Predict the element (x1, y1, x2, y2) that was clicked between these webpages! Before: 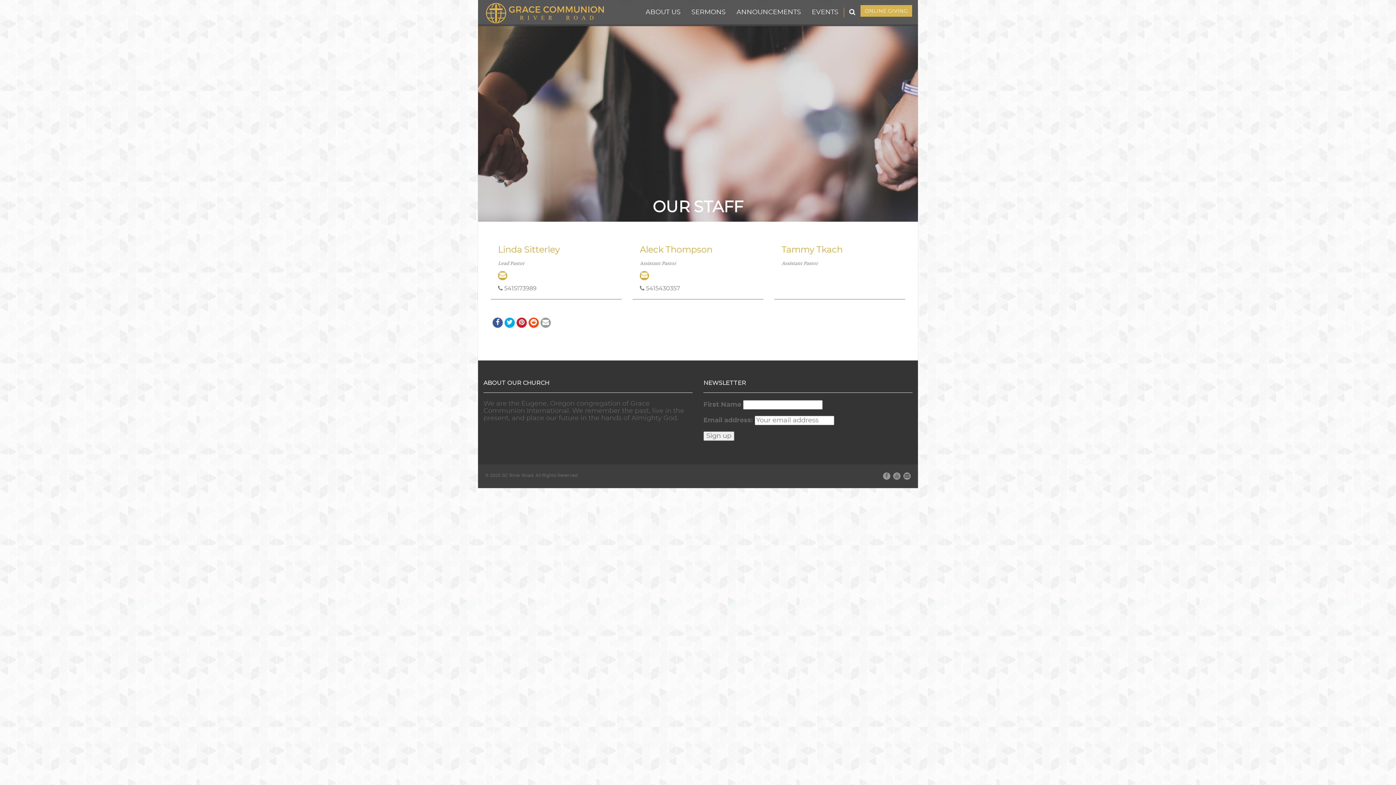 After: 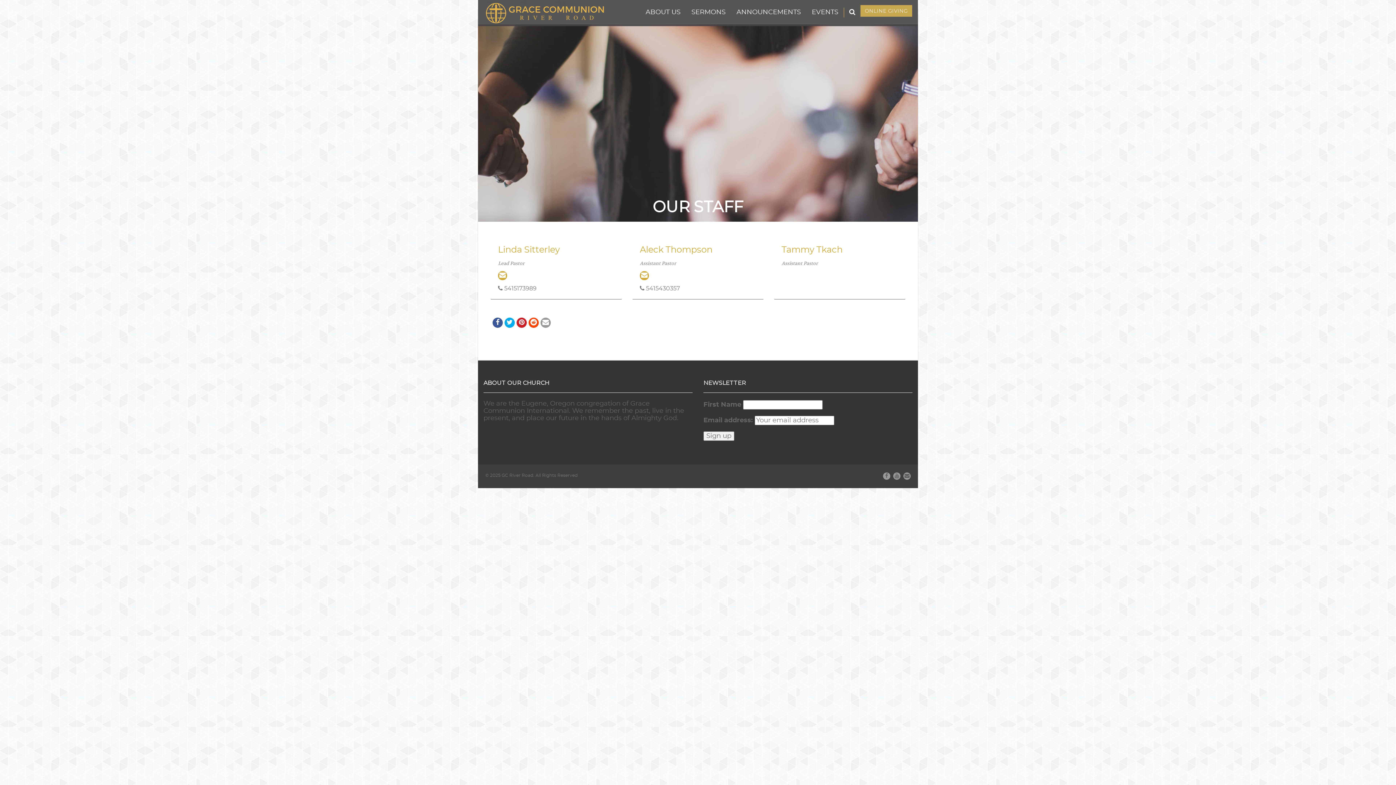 Action: label: ONLINE GIVING bbox: (860, 5, 912, 16)